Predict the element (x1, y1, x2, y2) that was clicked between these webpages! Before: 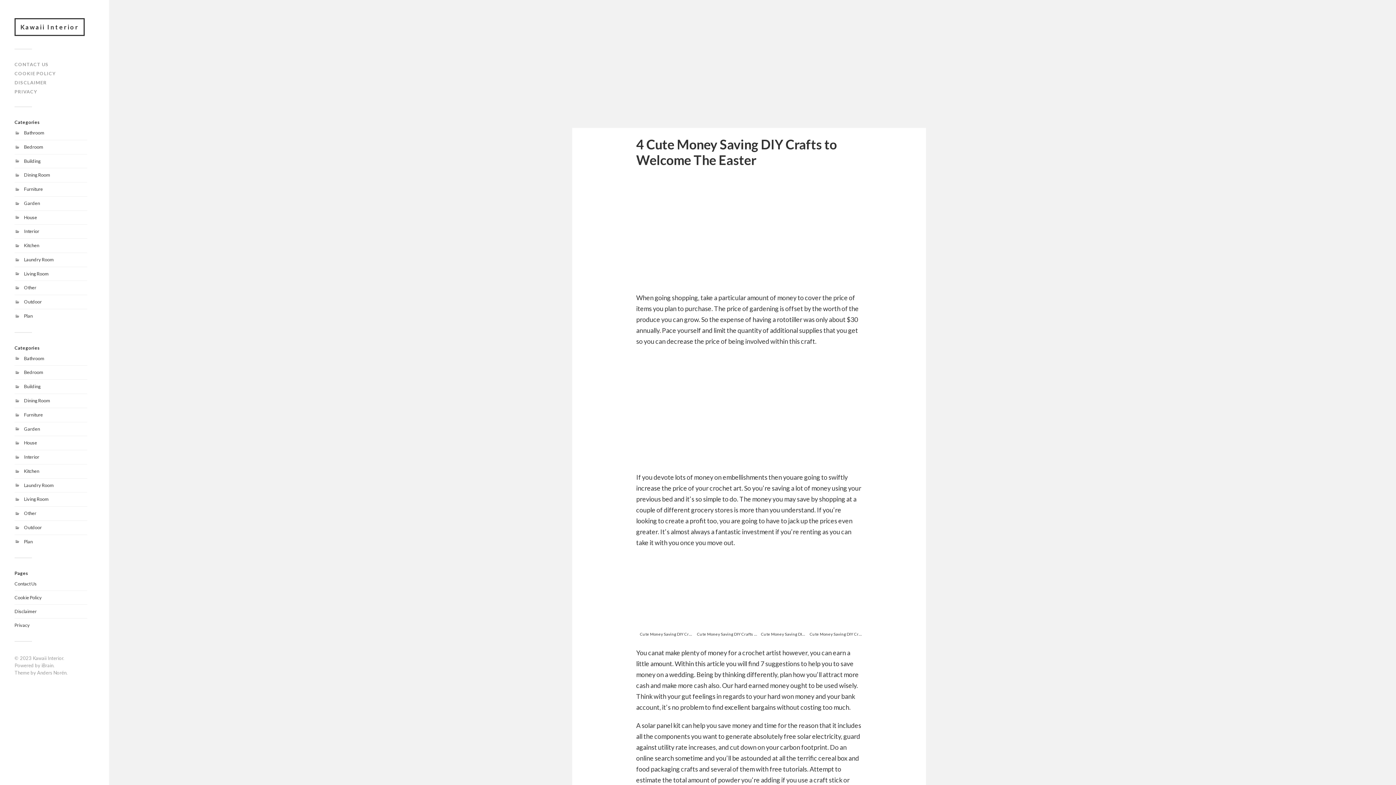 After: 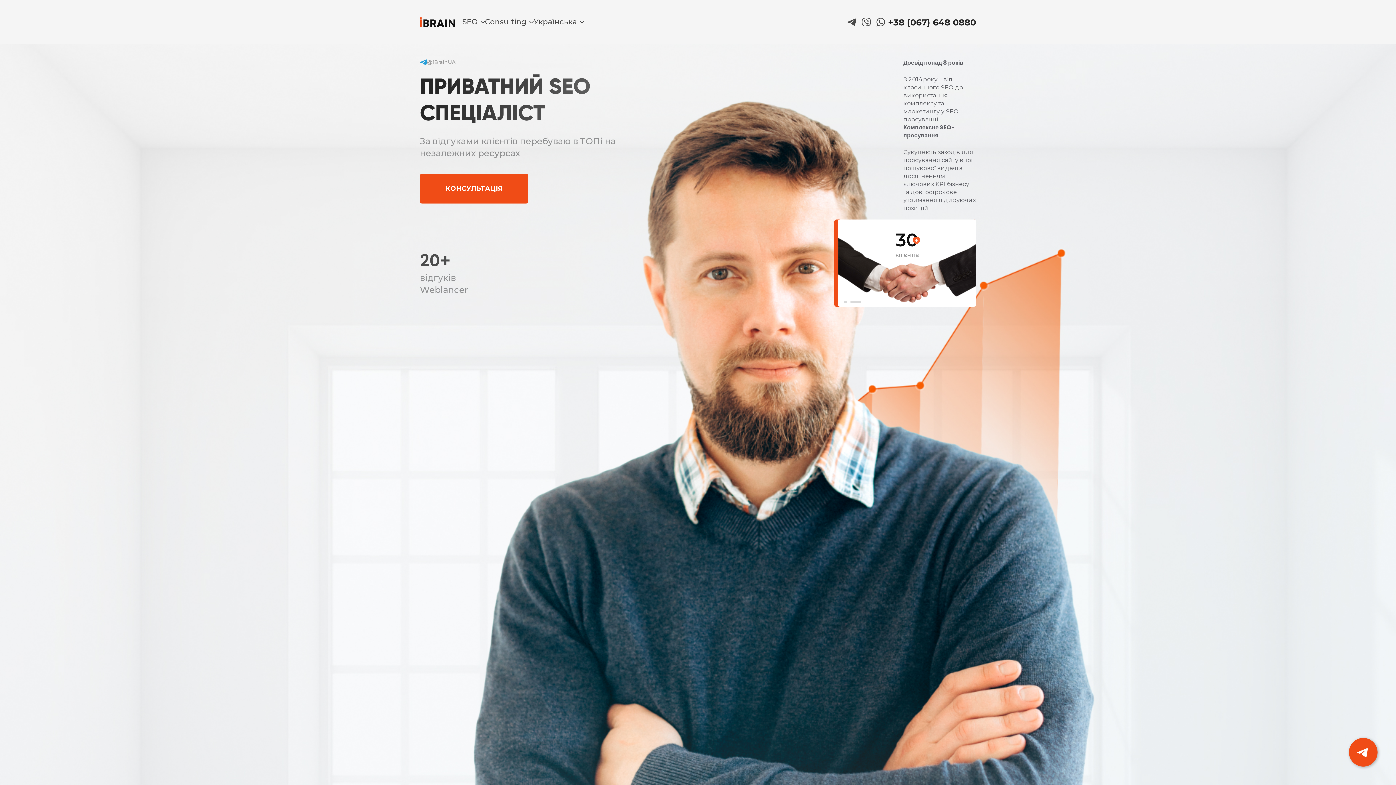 Action: bbox: (41, 663, 53, 668) label: iBrain